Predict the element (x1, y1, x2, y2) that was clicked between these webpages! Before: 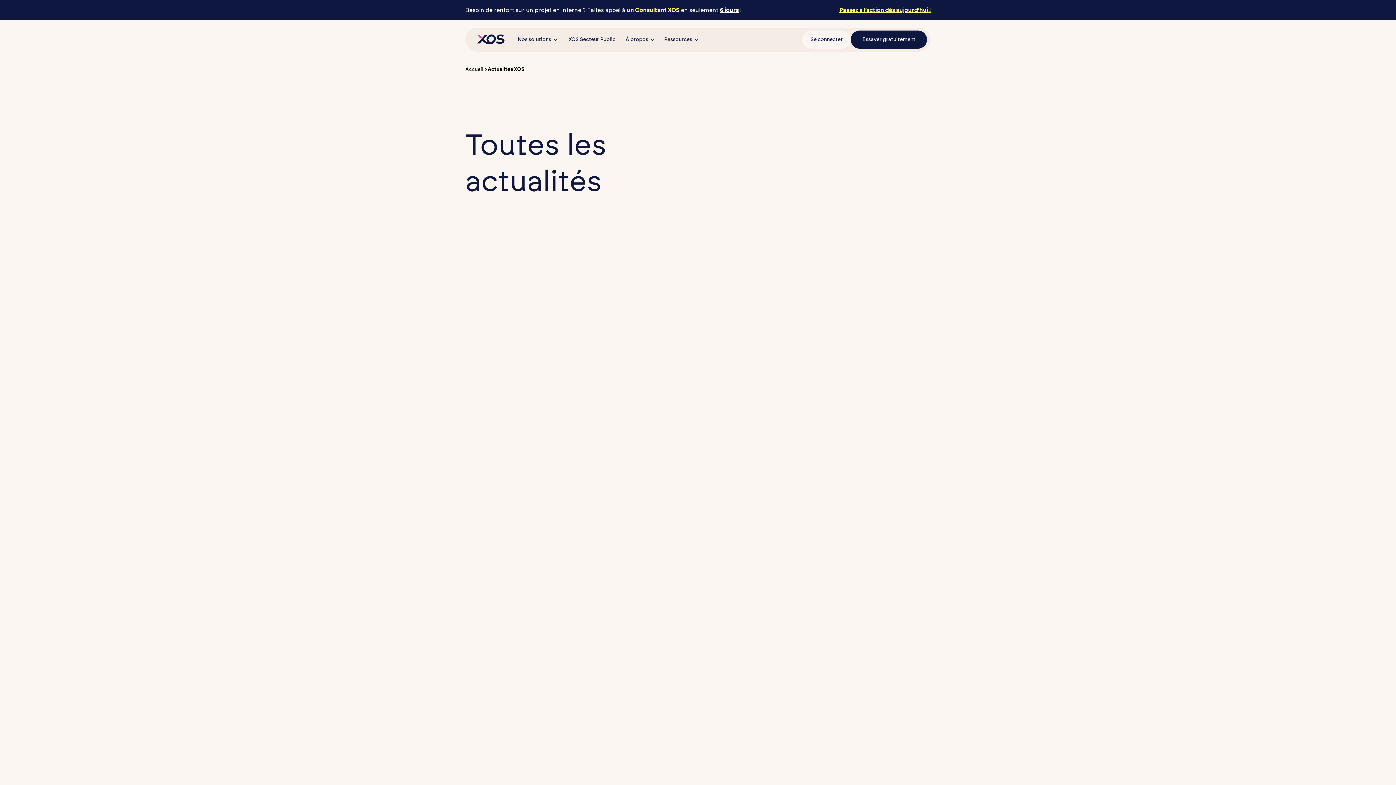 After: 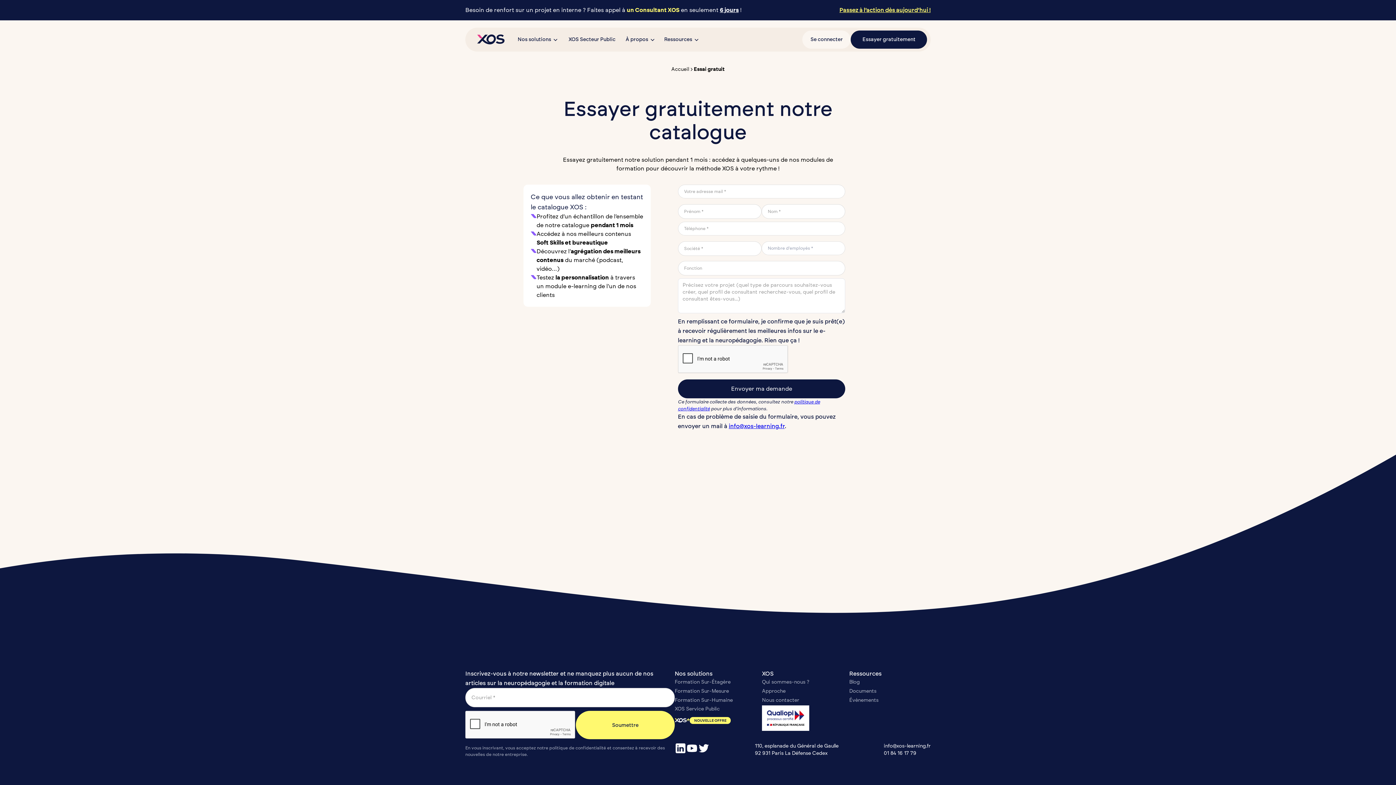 Action: label: Essayer gratuitement bbox: (851, 30, 927, 48)